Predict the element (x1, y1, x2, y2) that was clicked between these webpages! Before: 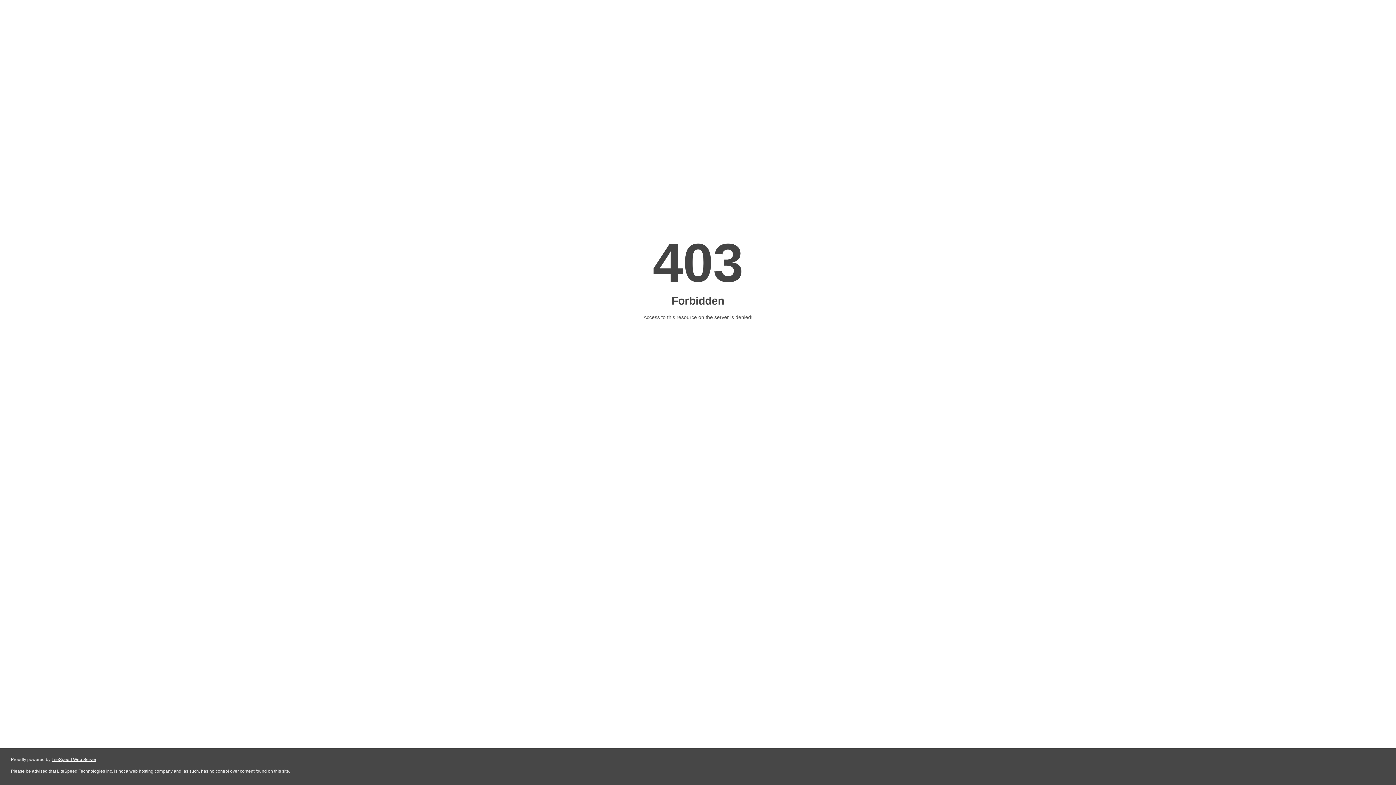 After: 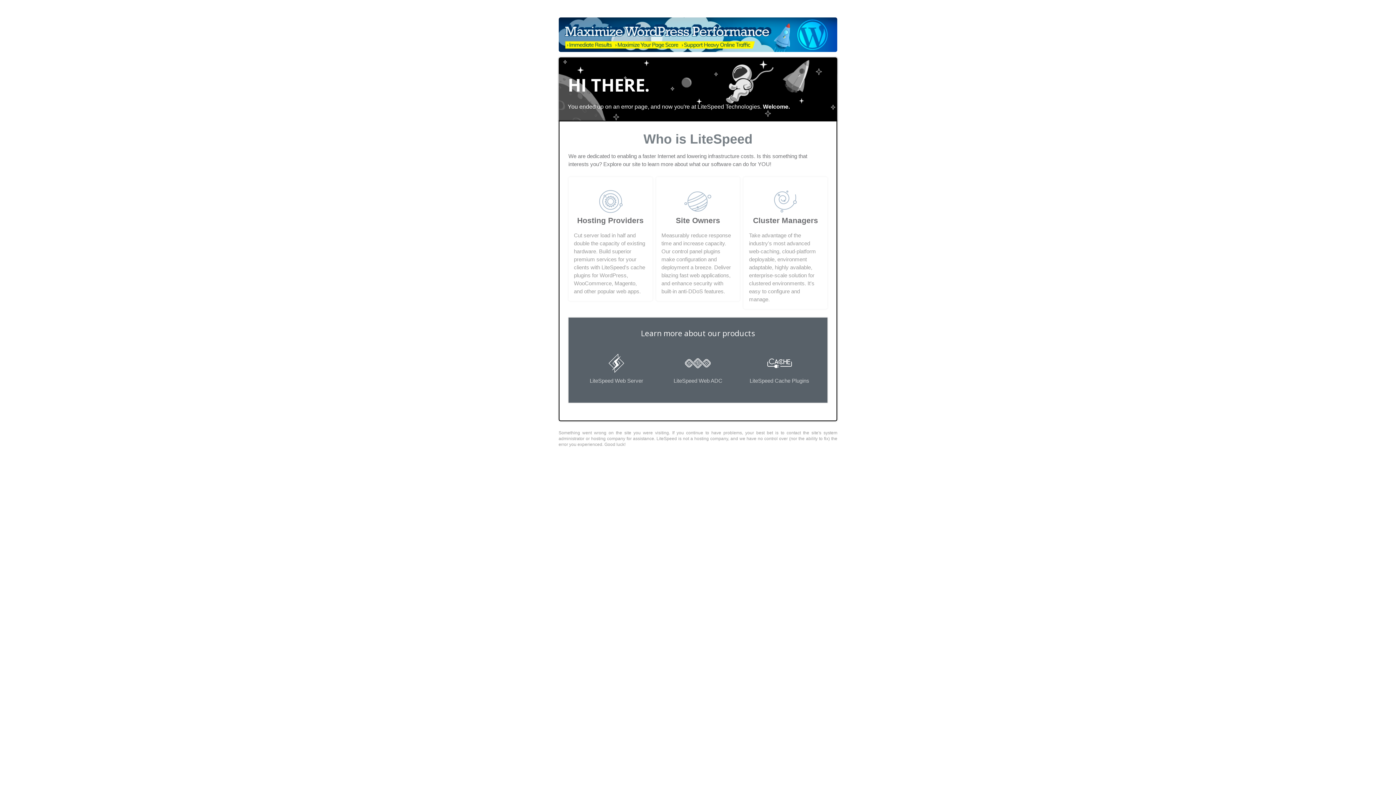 Action: label: LiteSpeed Web Server bbox: (51, 757, 96, 762)